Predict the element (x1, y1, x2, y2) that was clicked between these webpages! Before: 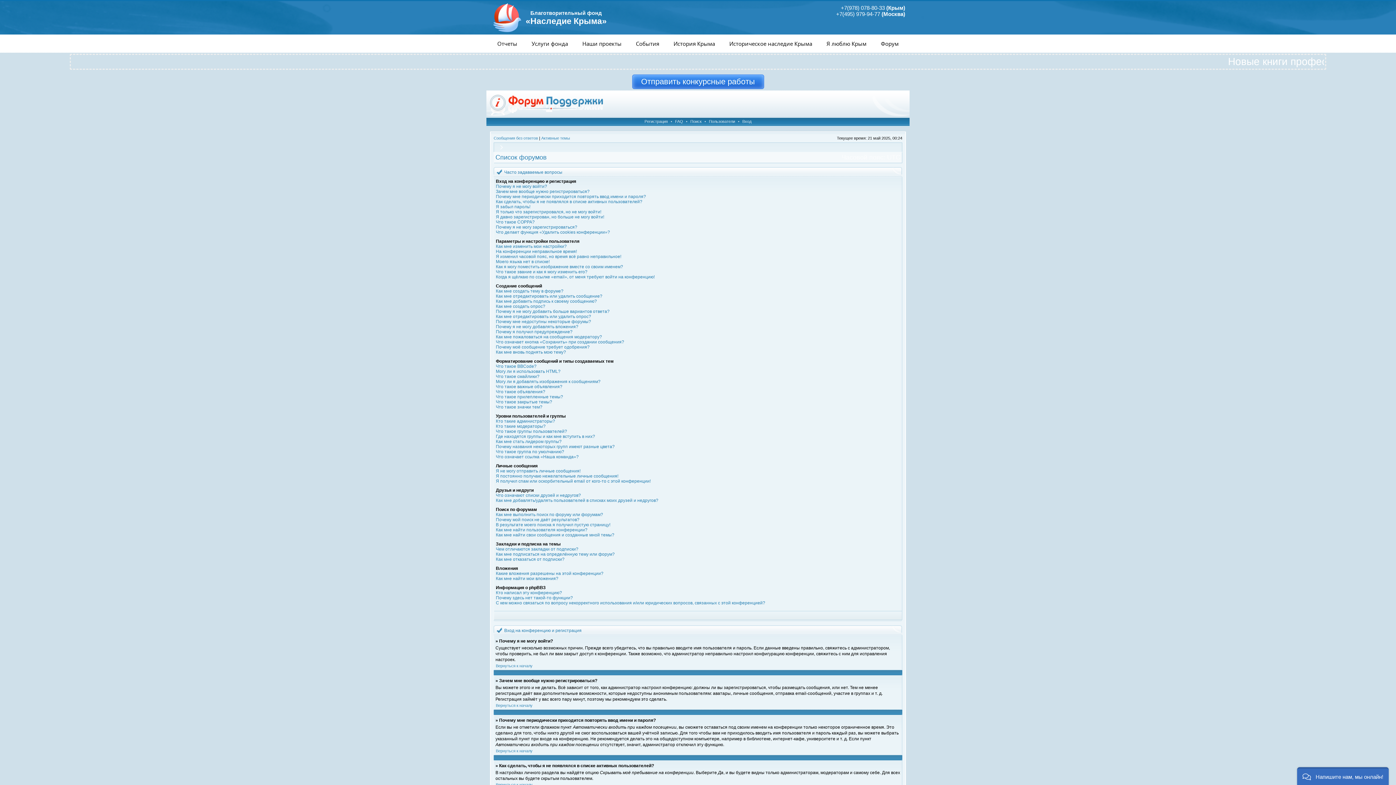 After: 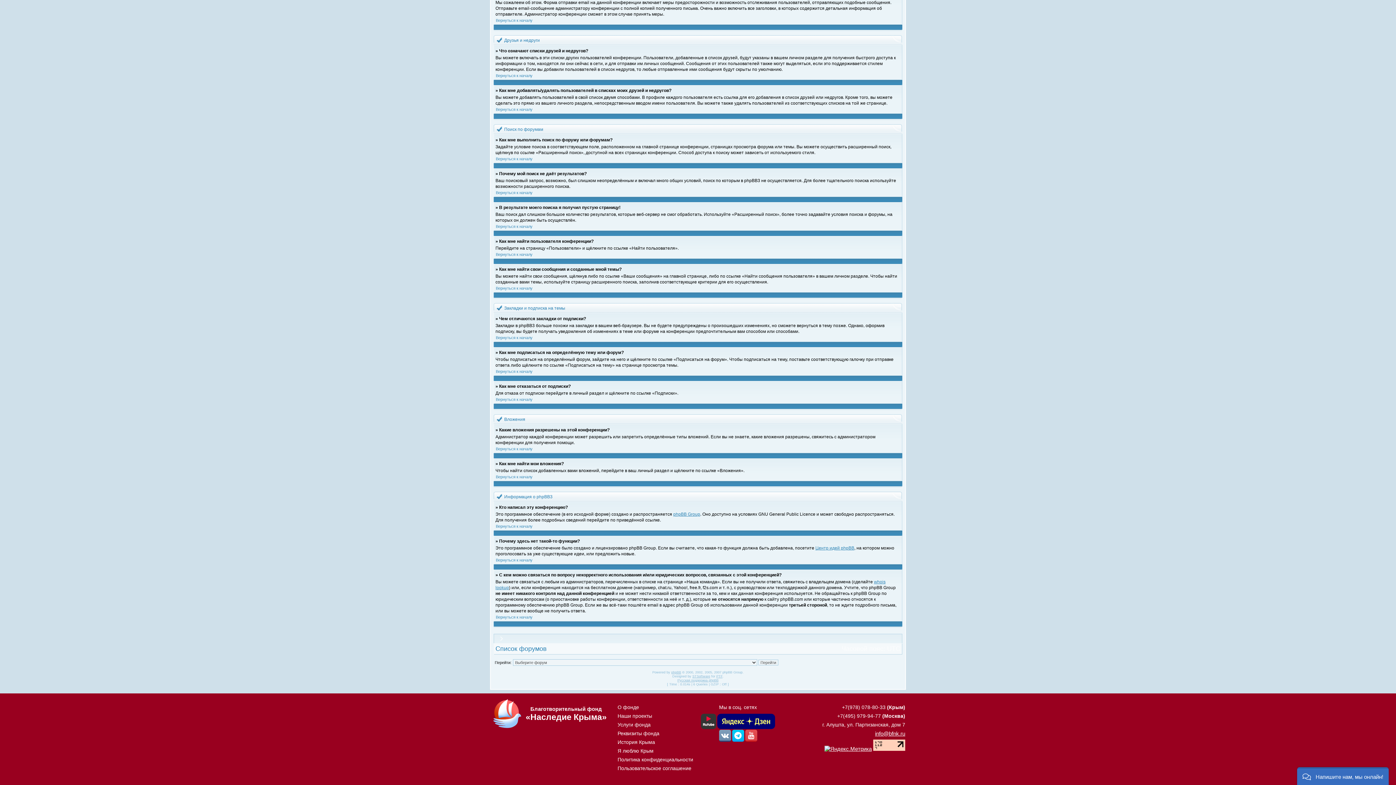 Action: label: Как мне добавлять/удалять пользователей в списках моих друзей и недругов? bbox: (496, 498, 658, 503)